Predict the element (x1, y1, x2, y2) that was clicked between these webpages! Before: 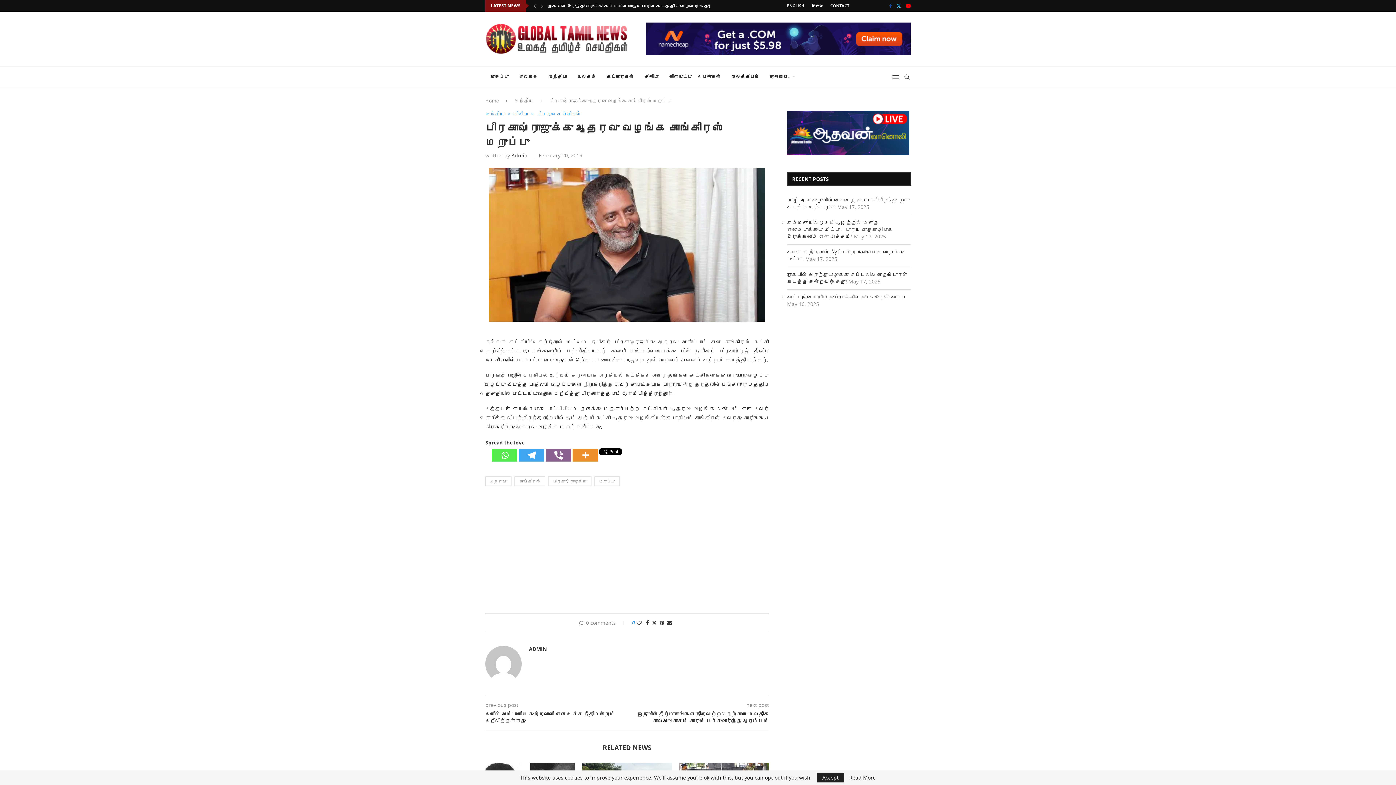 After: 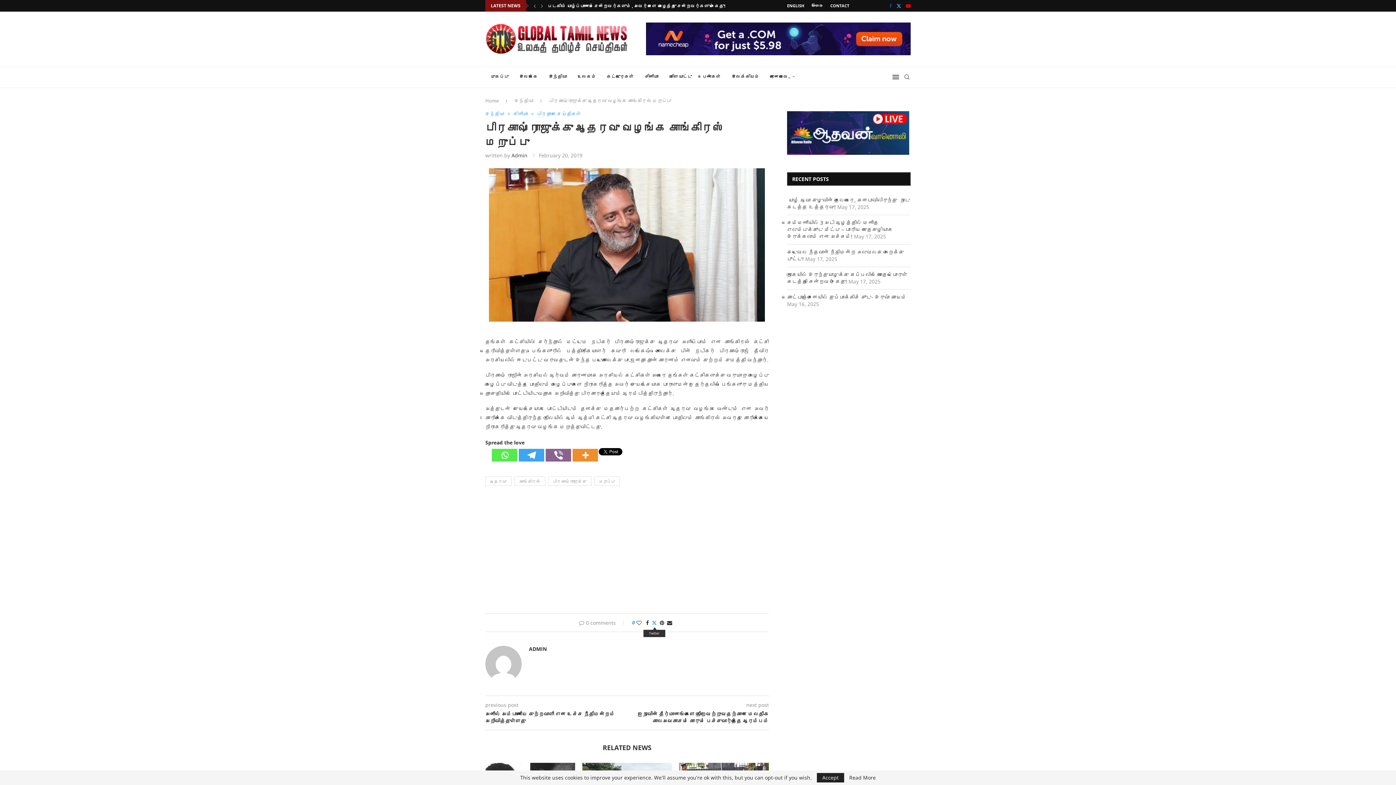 Action: label: Share on Twitter bbox: (651, 619, 657, 626)